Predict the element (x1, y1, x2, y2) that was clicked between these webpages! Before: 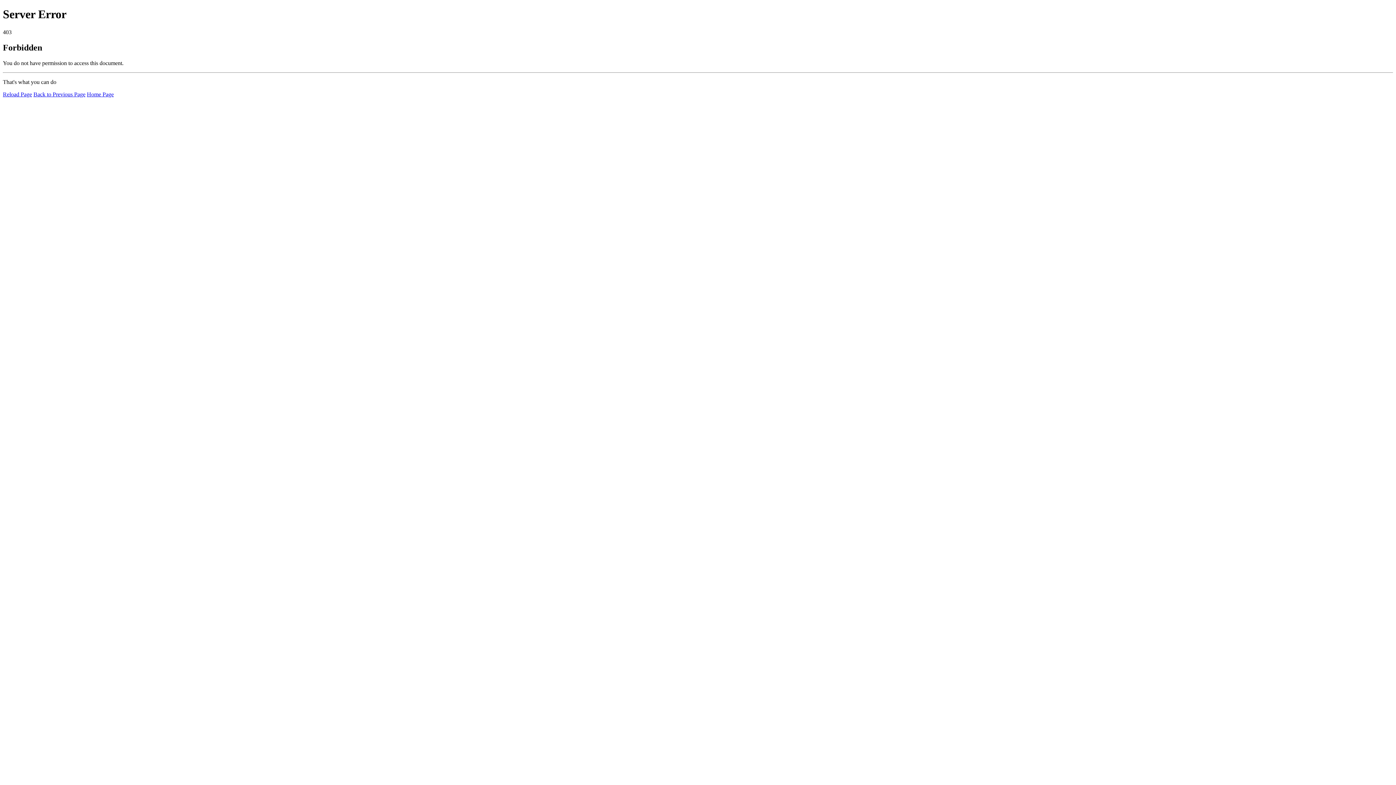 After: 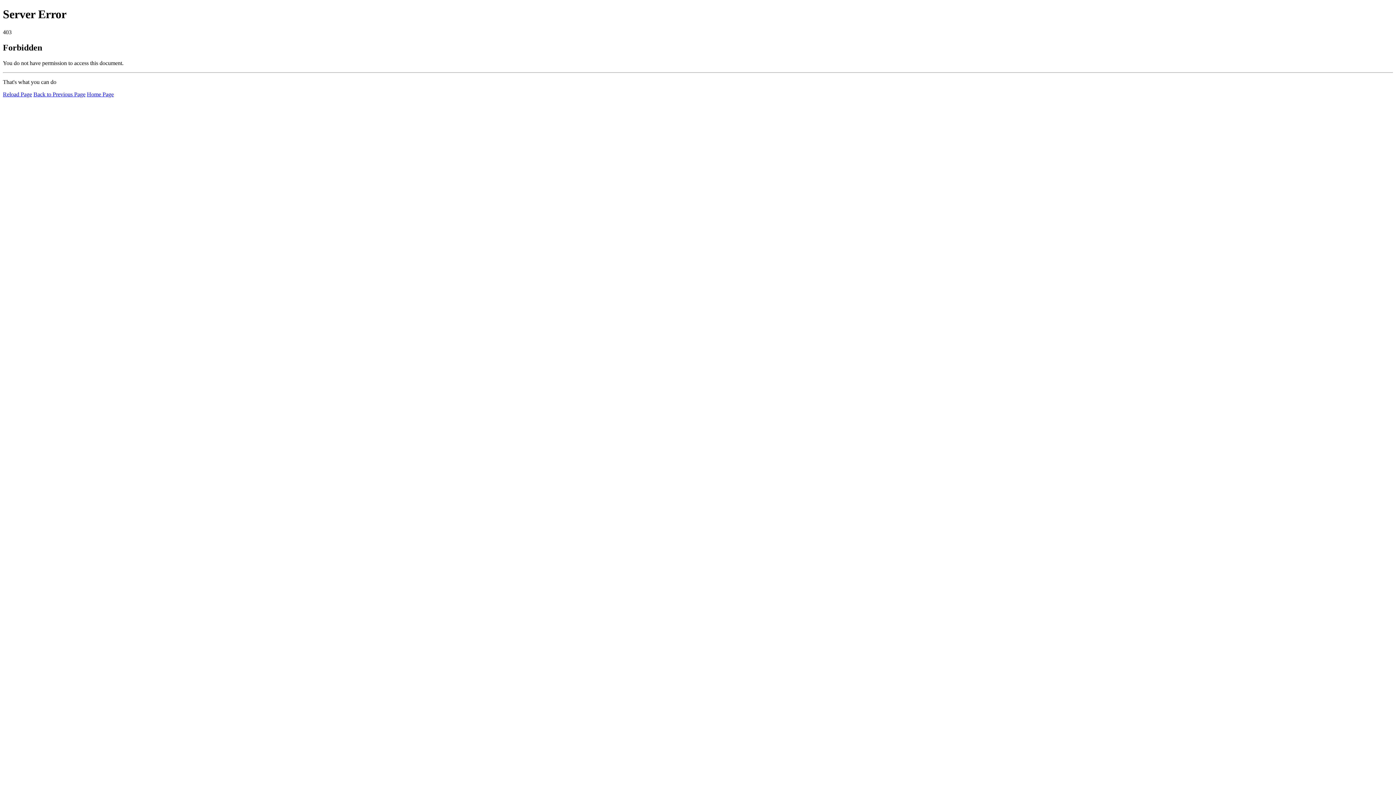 Action: bbox: (2, 91, 32, 97) label: Reload Page